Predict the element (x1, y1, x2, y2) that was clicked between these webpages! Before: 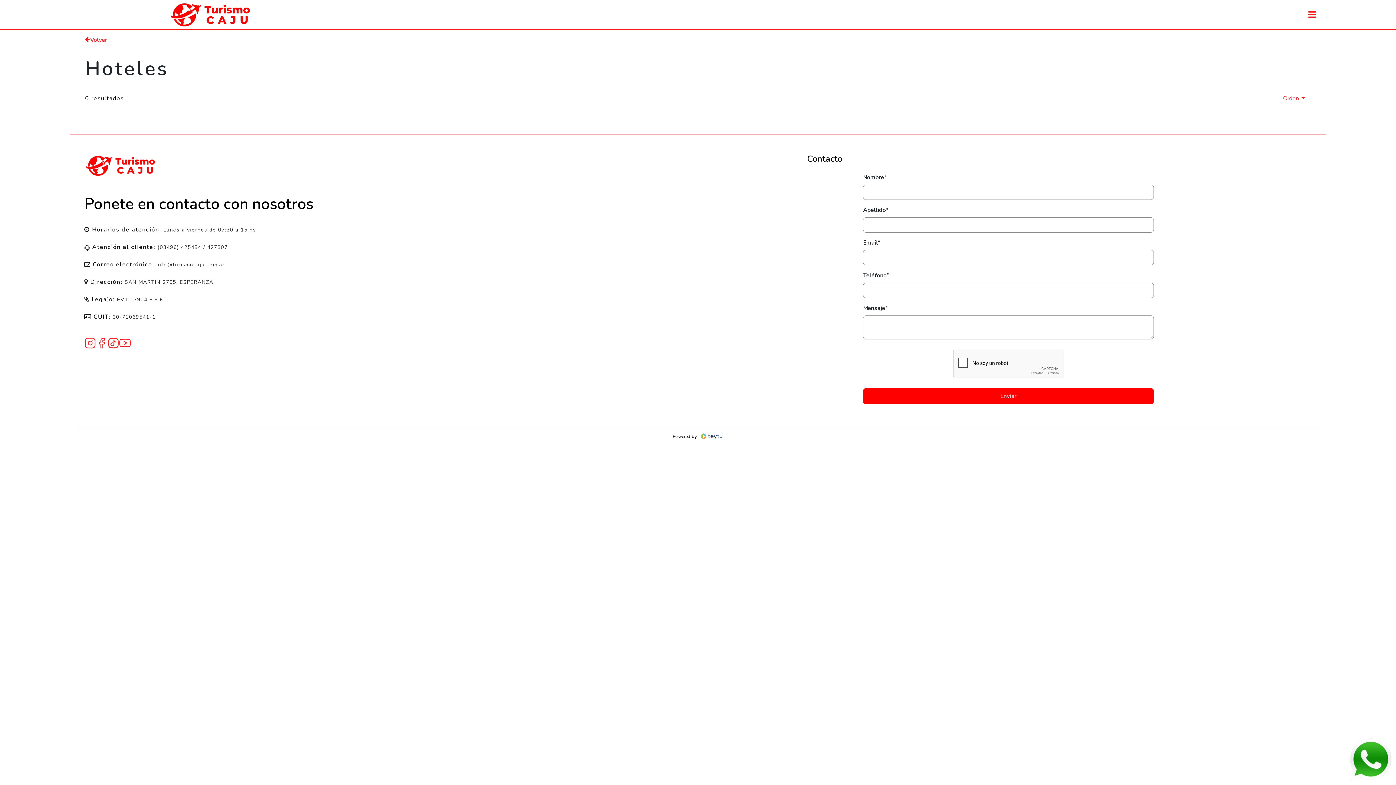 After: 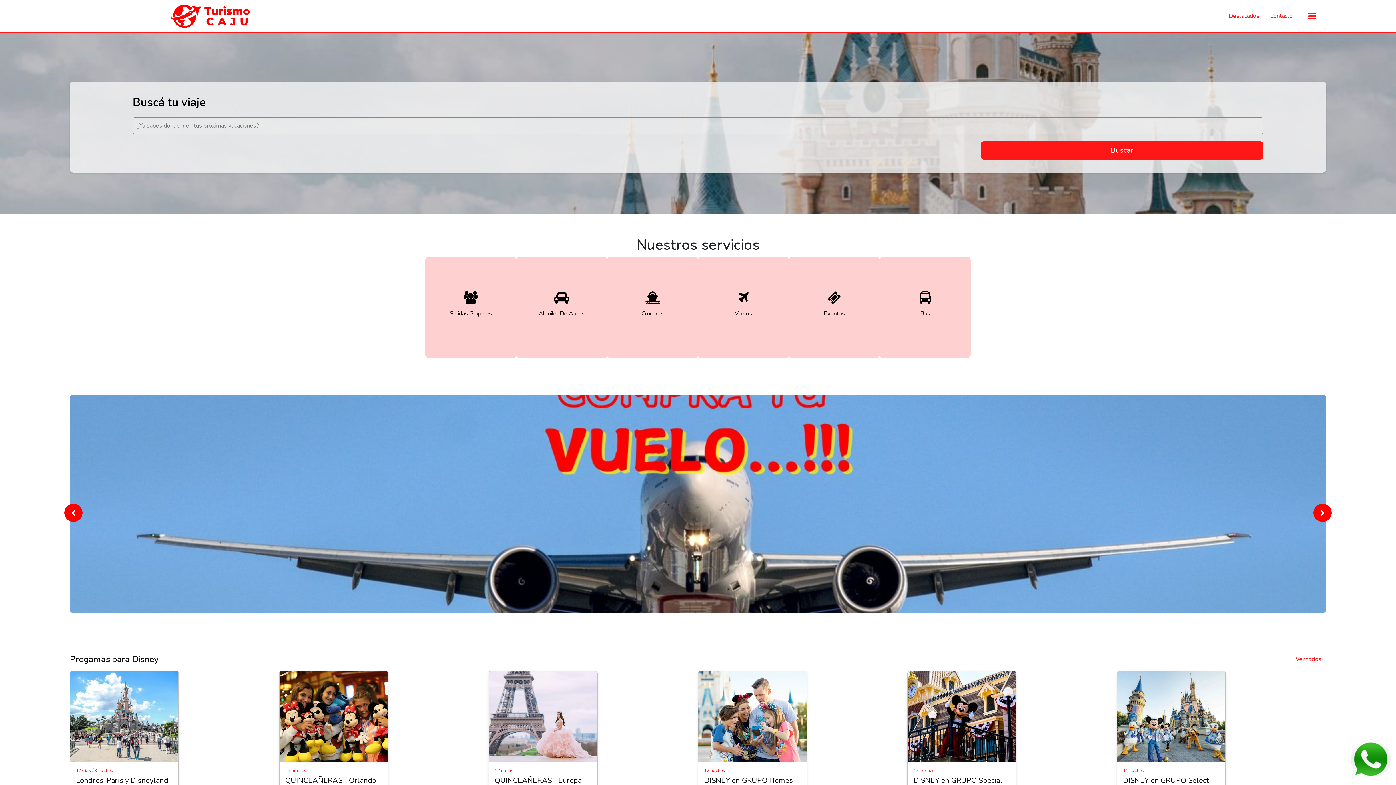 Action: bbox: (84, 152, 157, 178)